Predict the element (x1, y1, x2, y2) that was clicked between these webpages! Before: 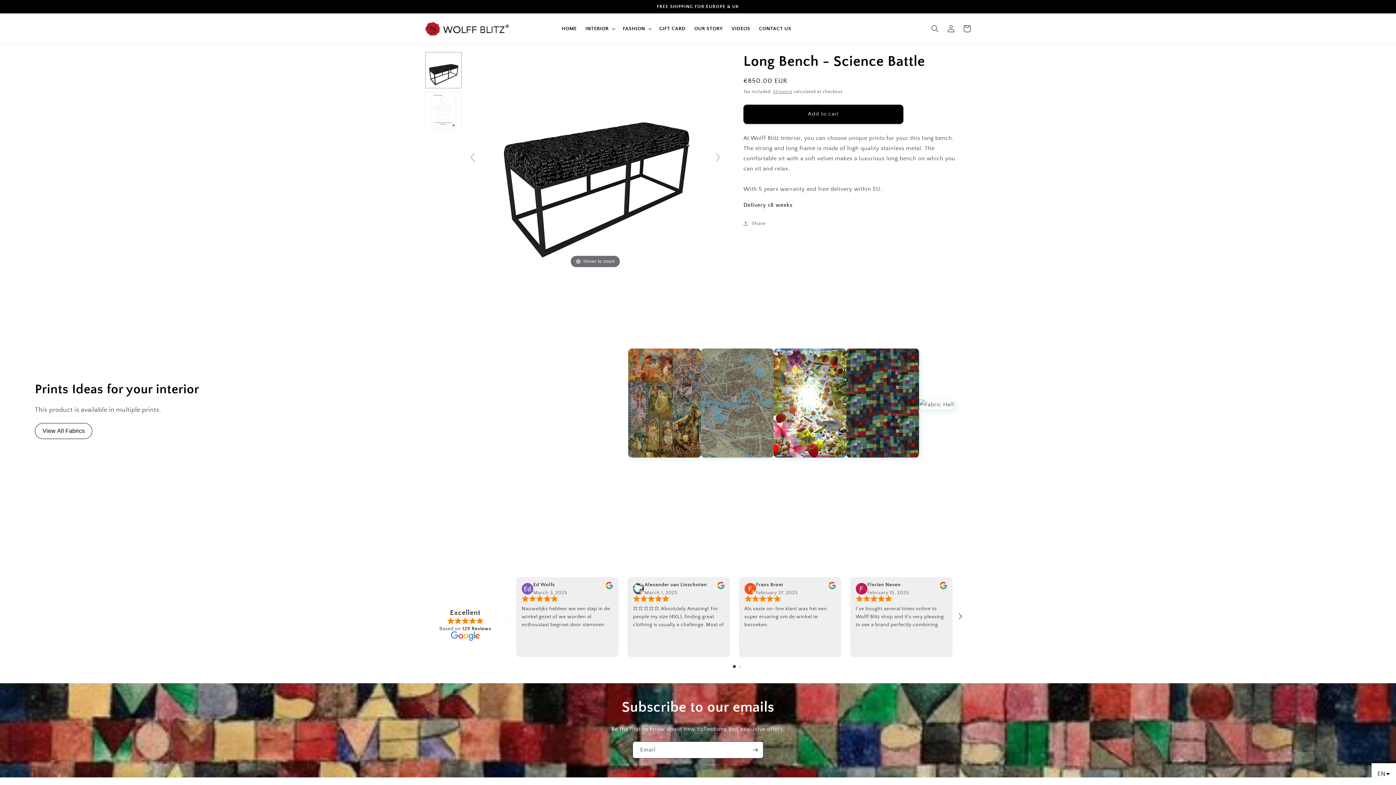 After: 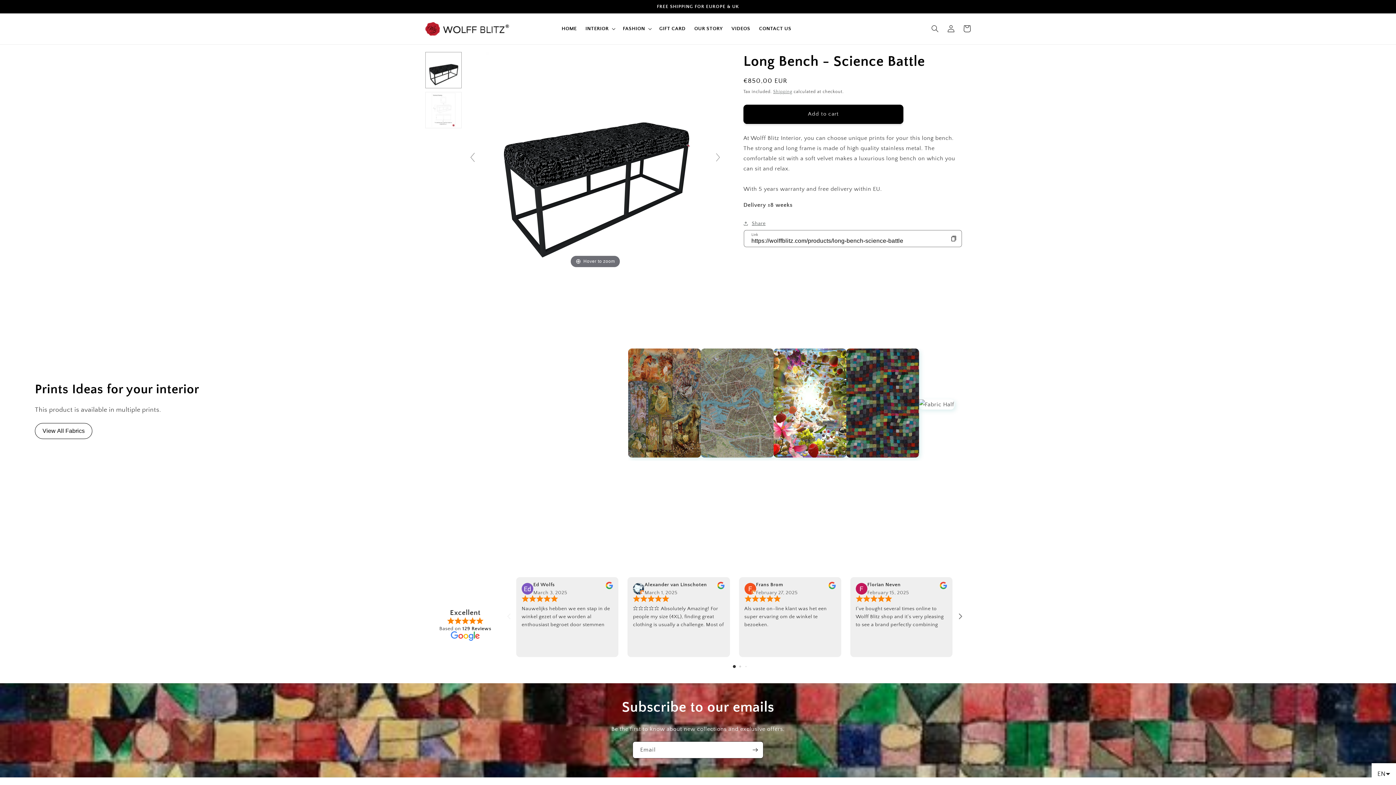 Action: label: Share bbox: (743, 219, 765, 228)